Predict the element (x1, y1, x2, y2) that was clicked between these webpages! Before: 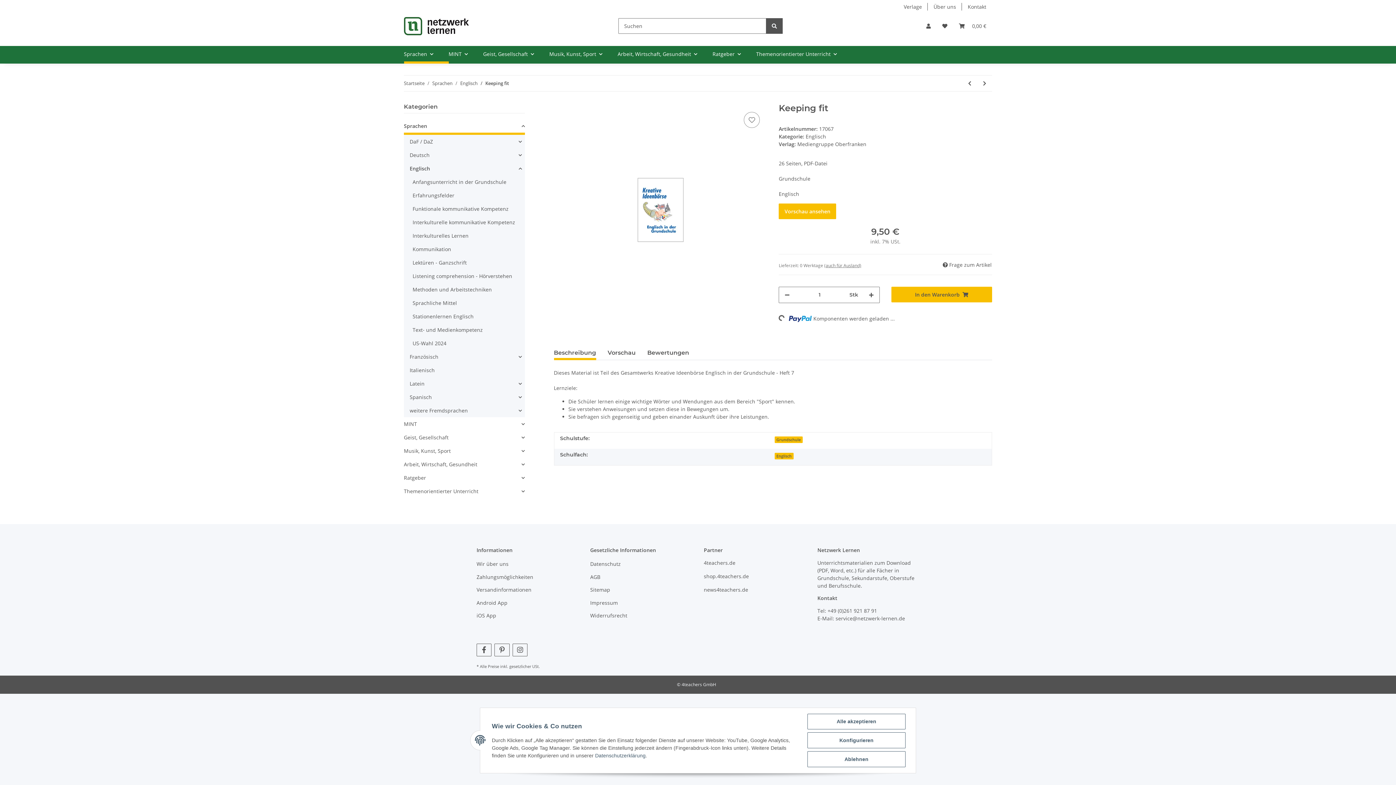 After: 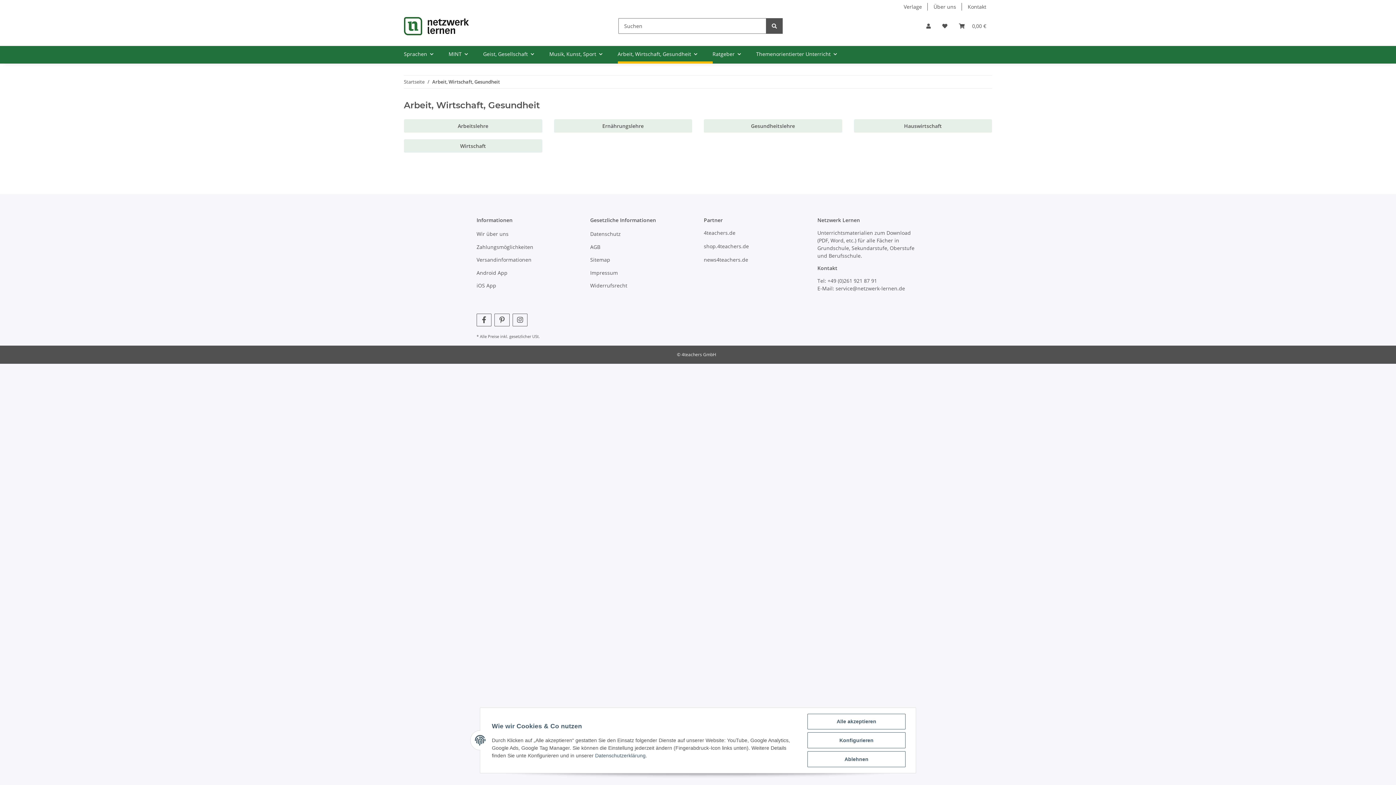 Action: bbox: (404, 457, 524, 471) label: Arbeit, Wirtschaft, Gesundheit